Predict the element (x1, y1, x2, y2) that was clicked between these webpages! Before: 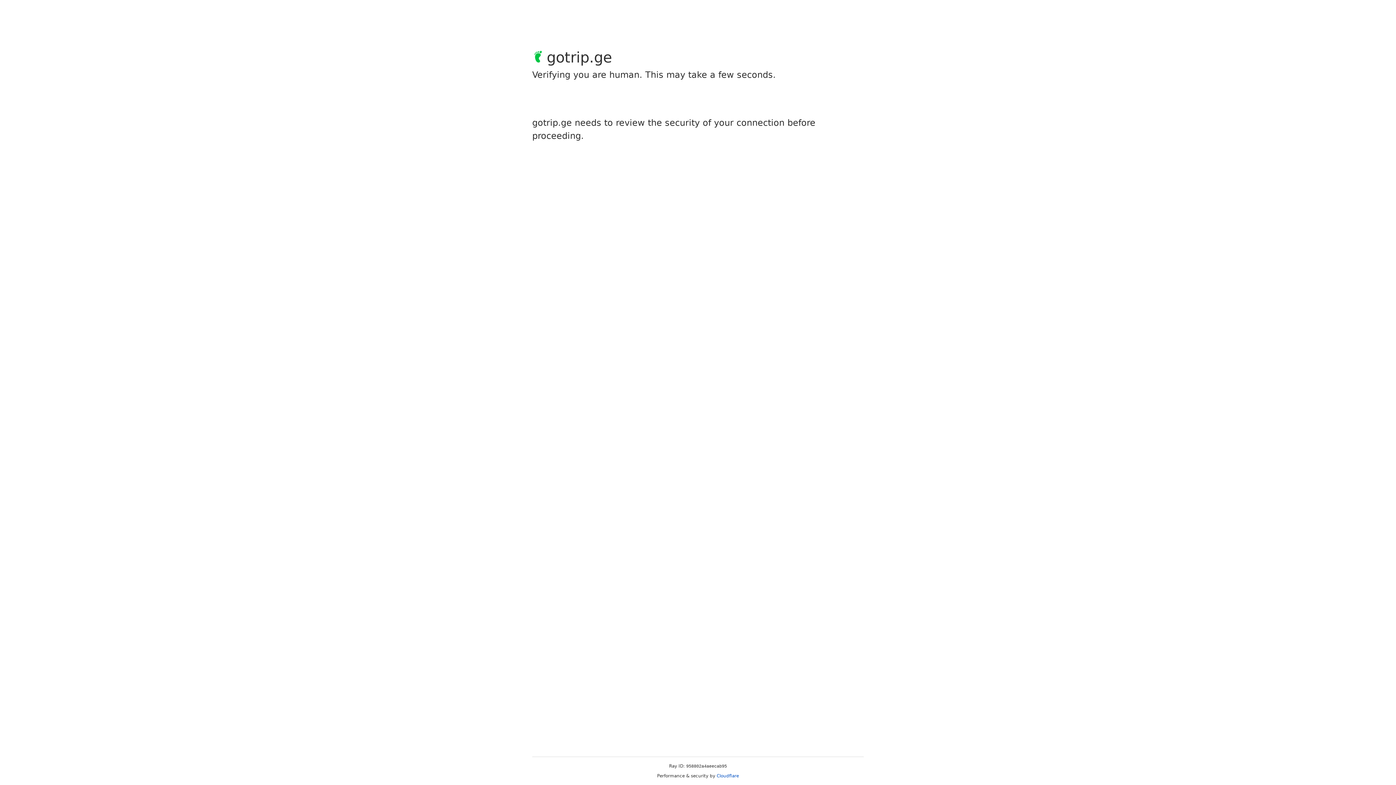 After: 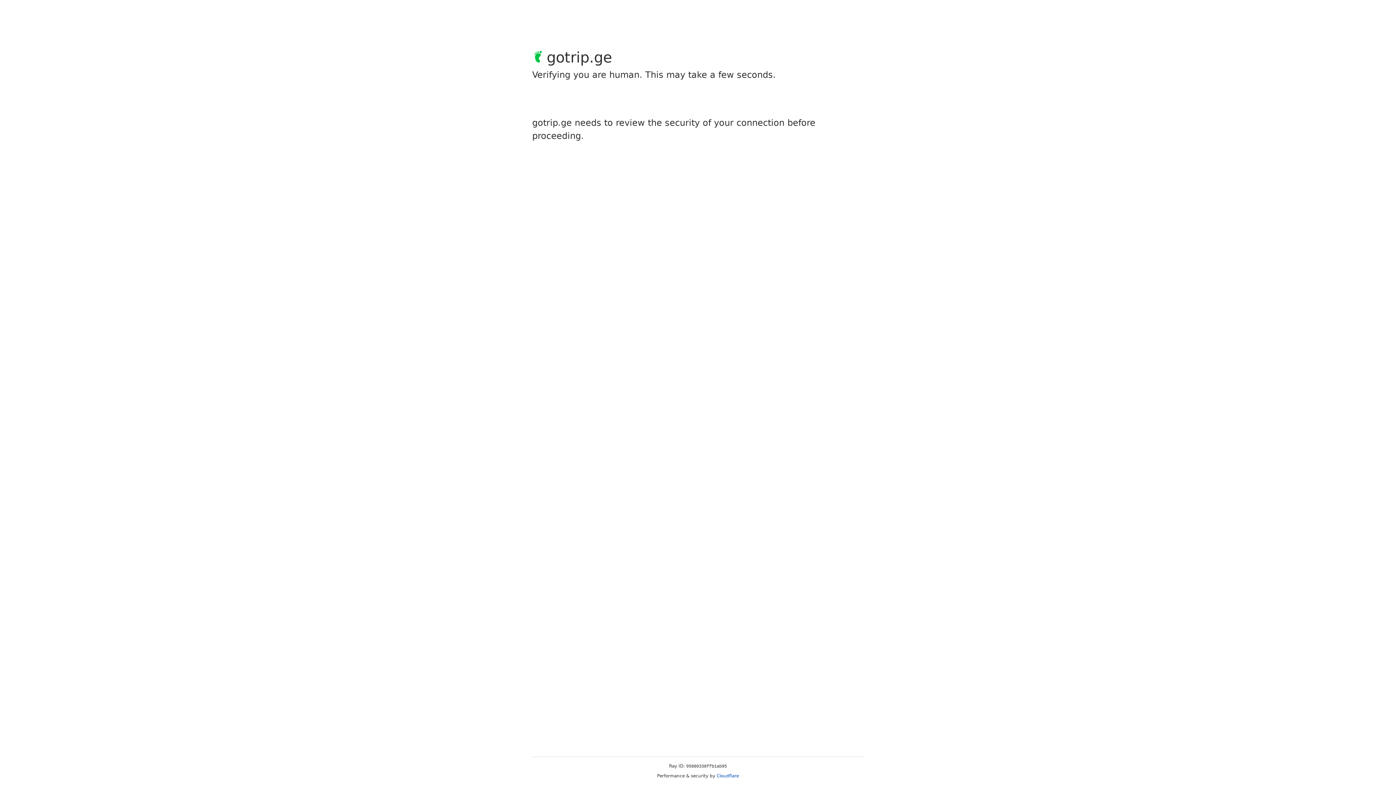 Action: label: Cloudflare bbox: (716, 773, 739, 778)